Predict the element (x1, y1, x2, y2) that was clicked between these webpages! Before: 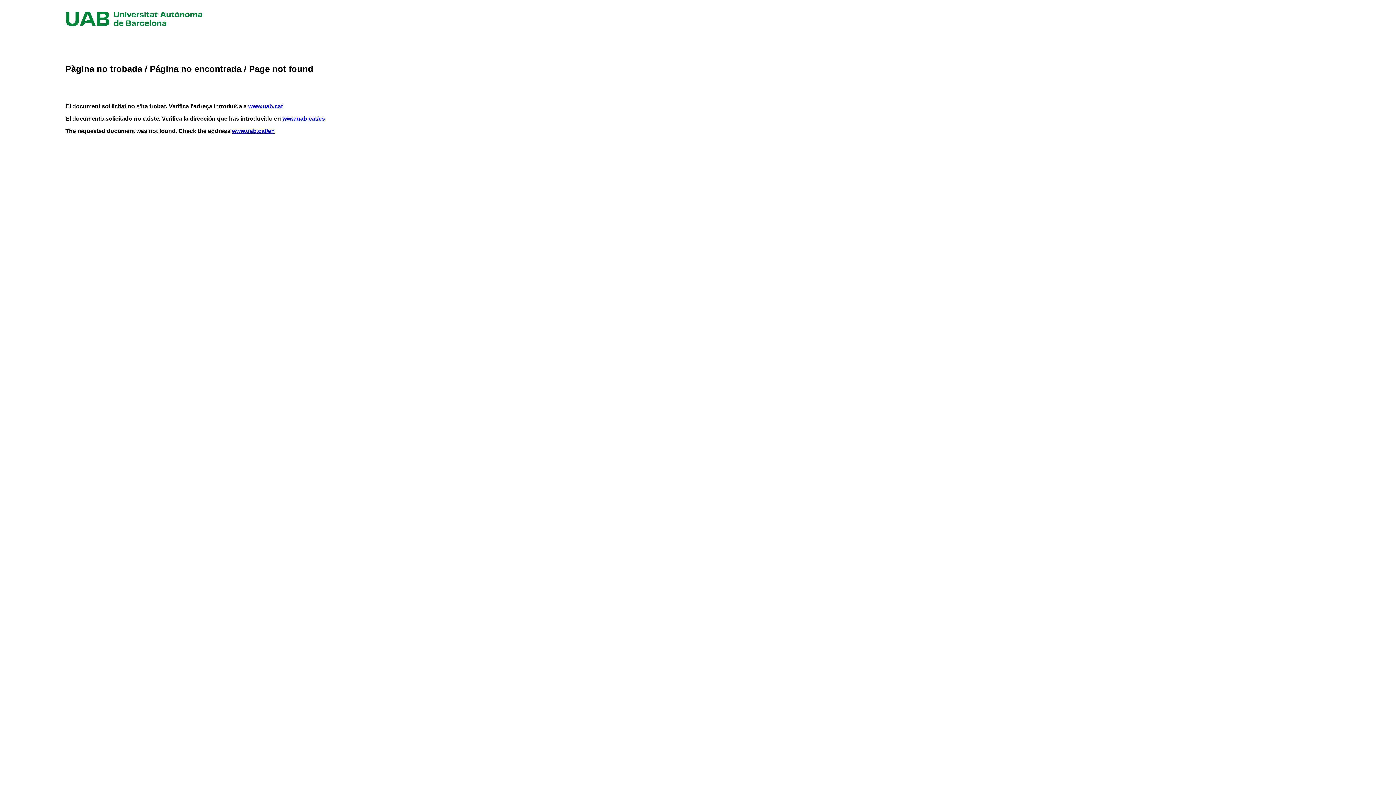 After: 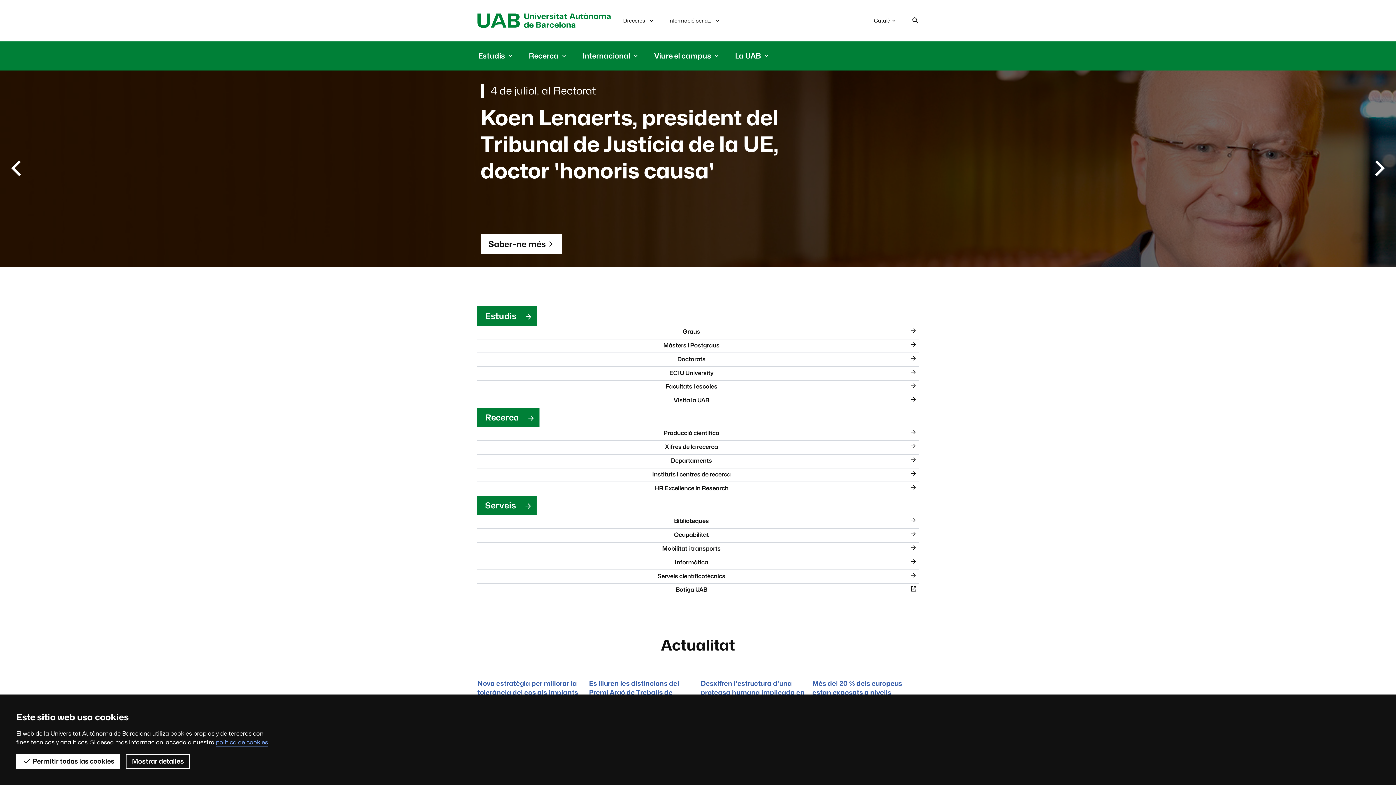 Action: label: www.uab.cat bbox: (248, 103, 282, 109)